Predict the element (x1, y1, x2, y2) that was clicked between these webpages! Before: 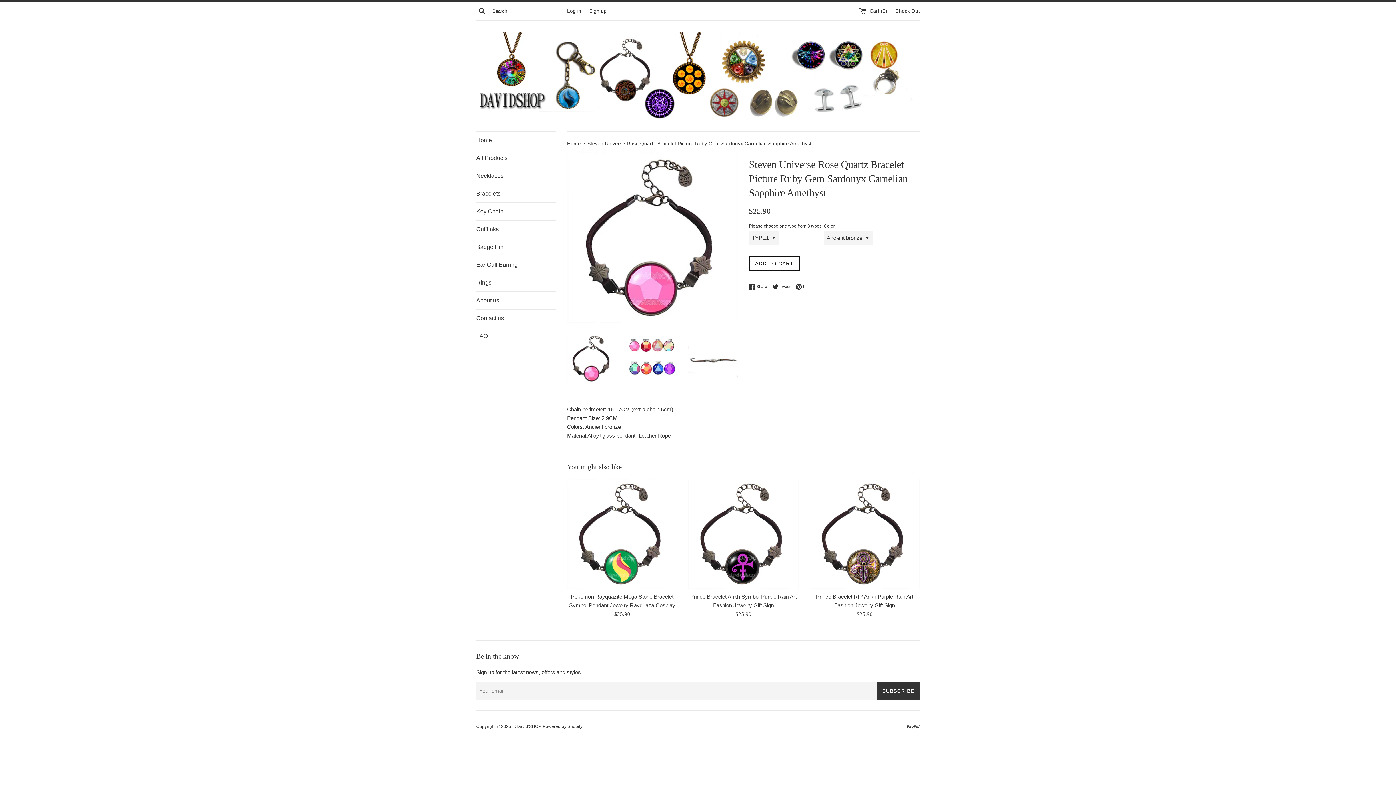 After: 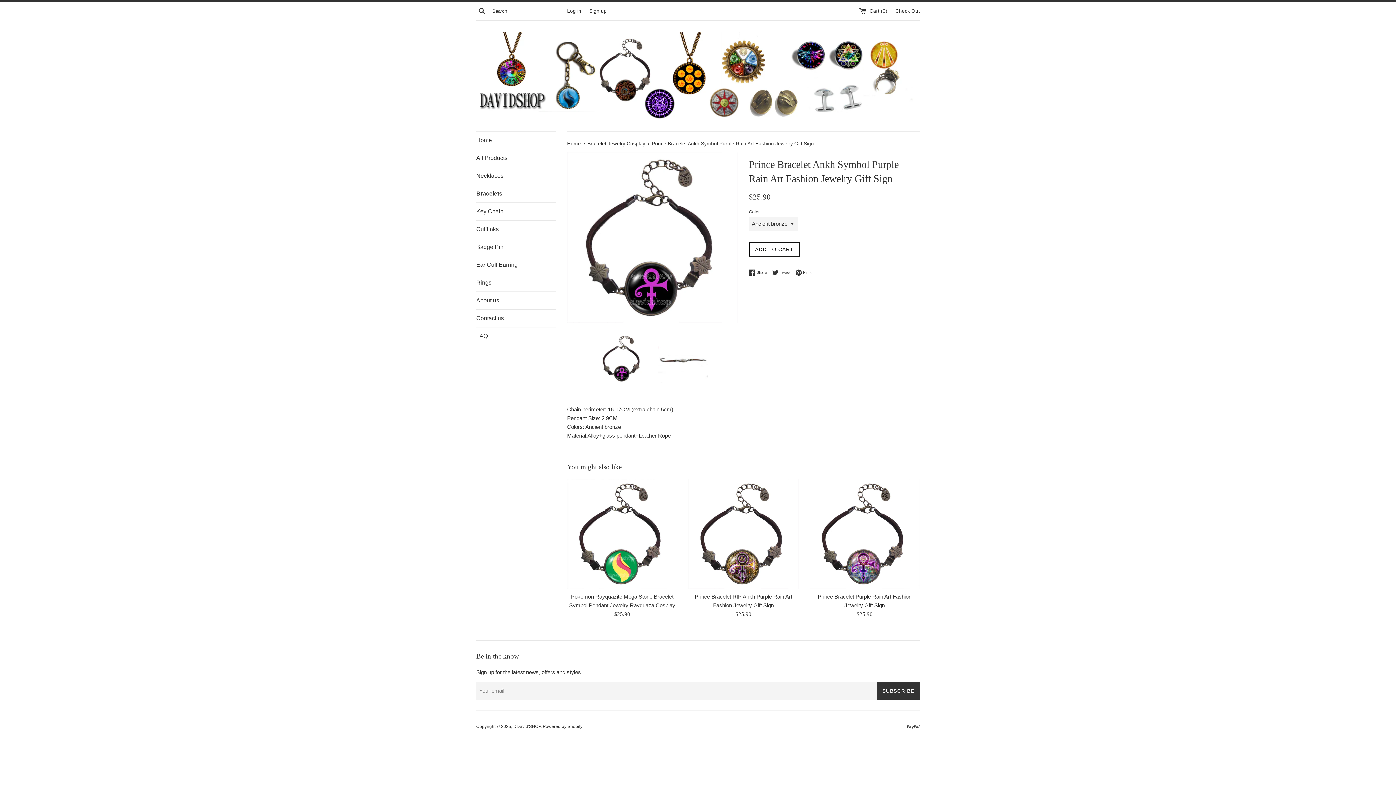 Action: bbox: (688, 478, 798, 589)